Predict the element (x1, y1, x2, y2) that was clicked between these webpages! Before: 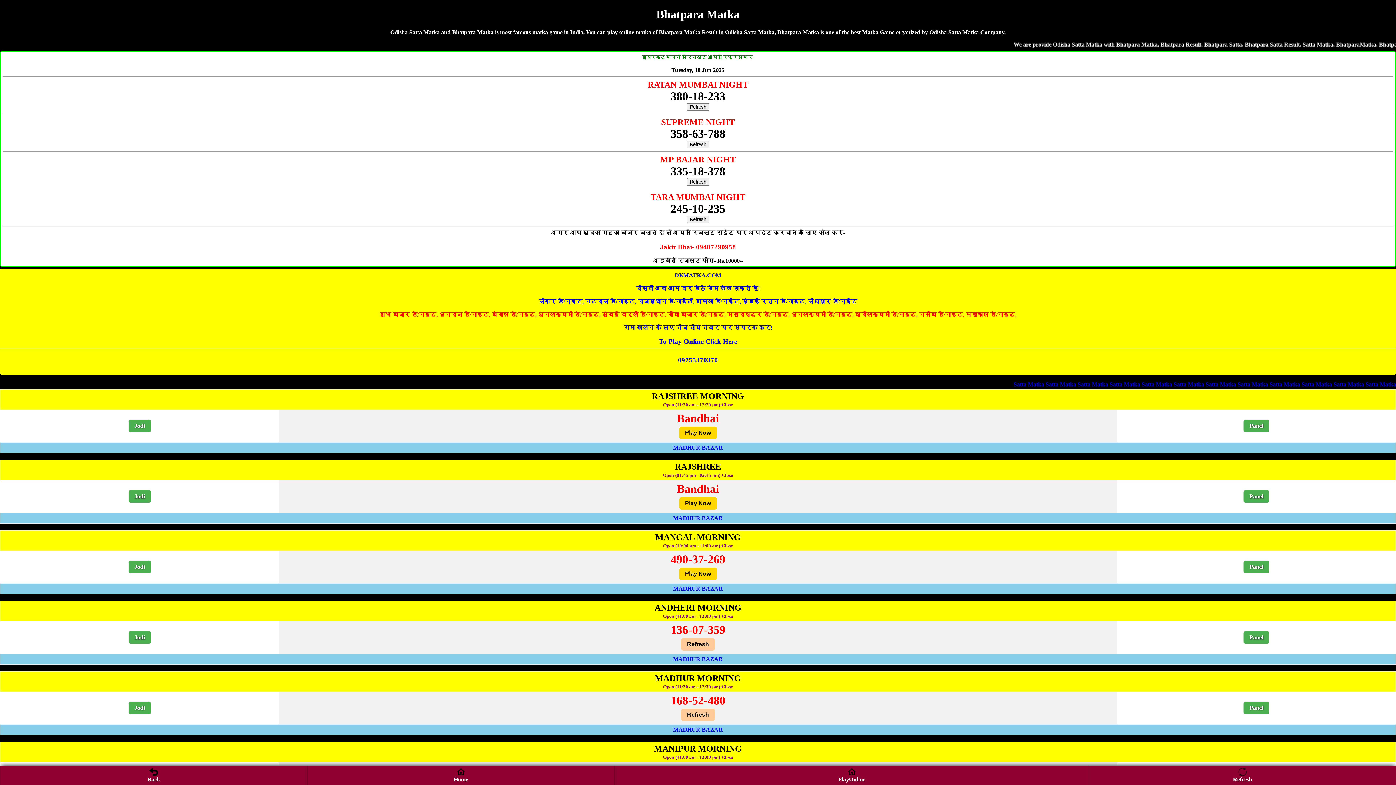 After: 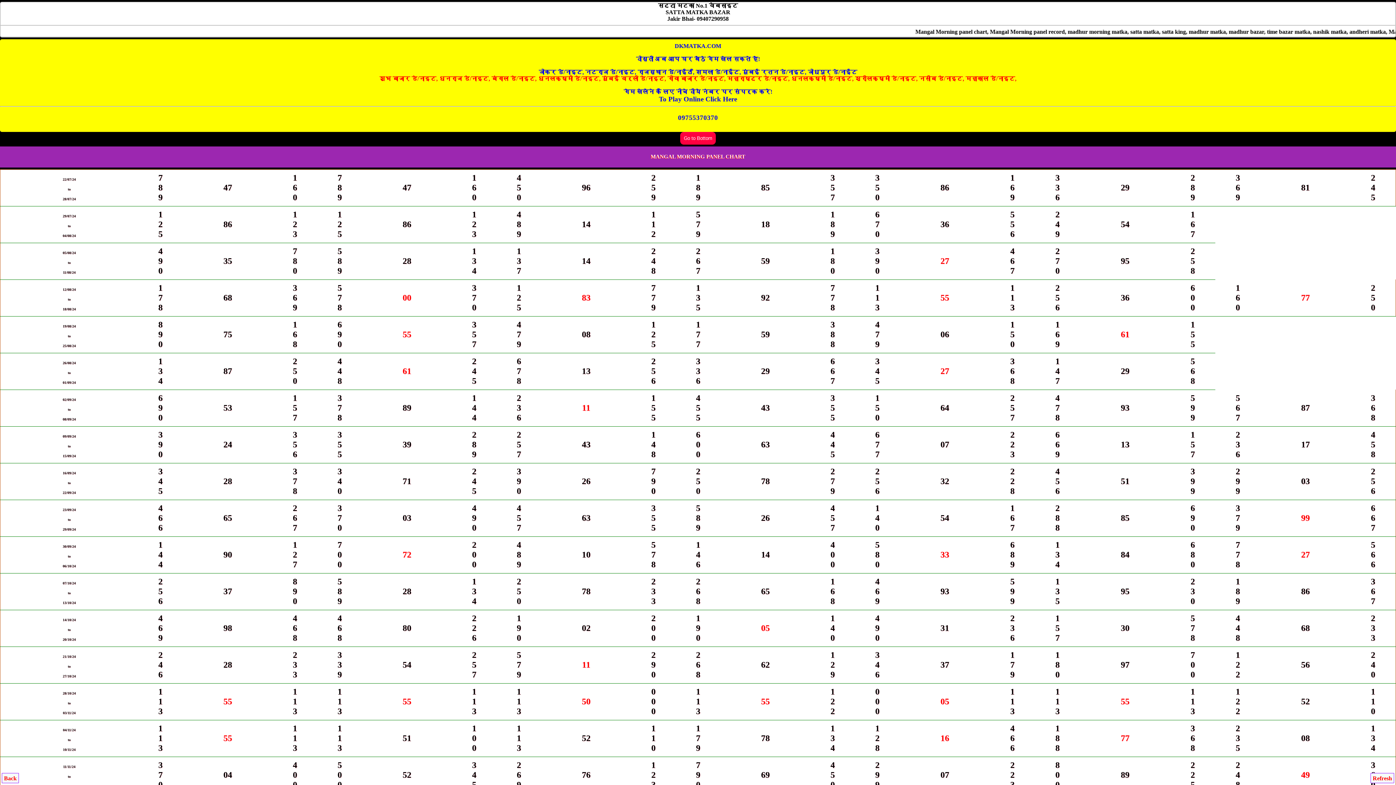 Action: bbox: (1243, 563, 1270, 570) label: Panel